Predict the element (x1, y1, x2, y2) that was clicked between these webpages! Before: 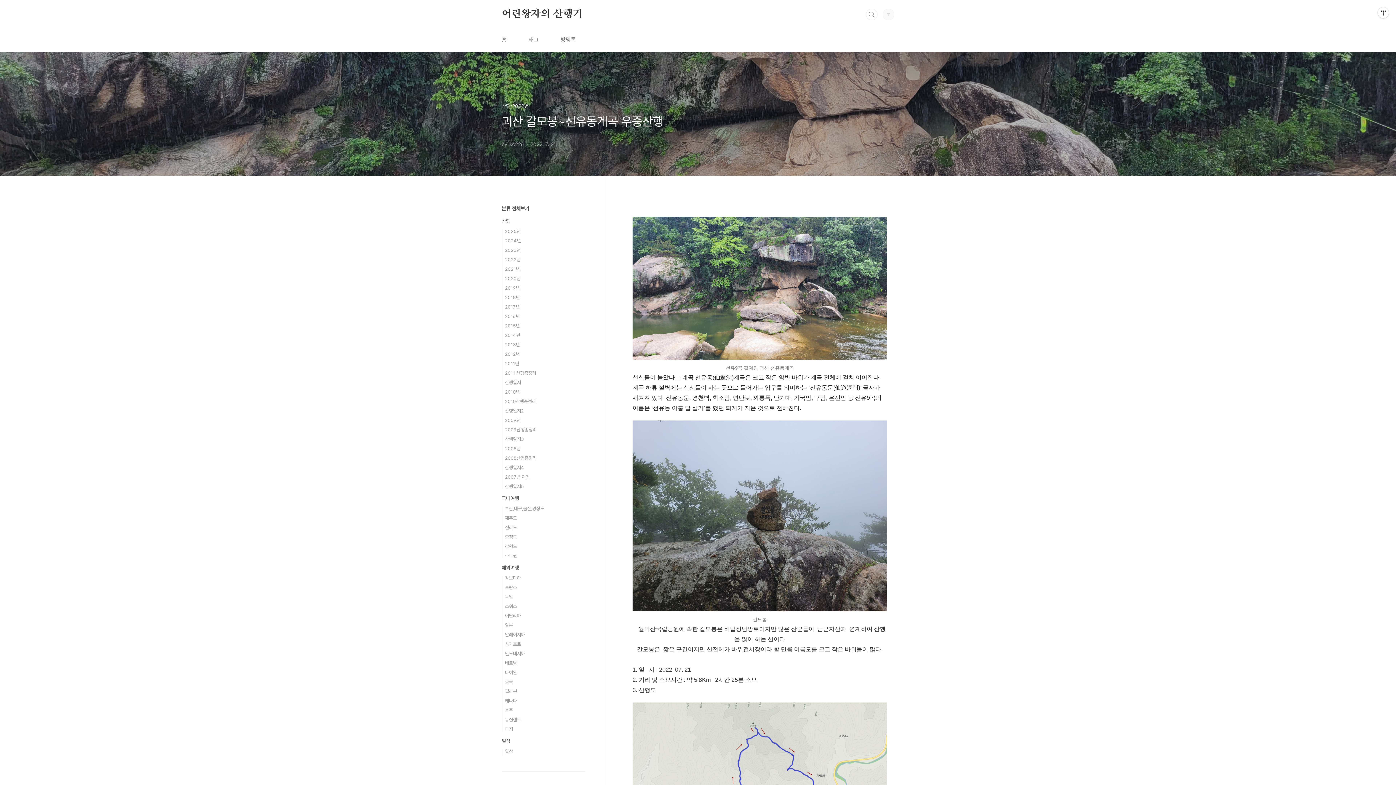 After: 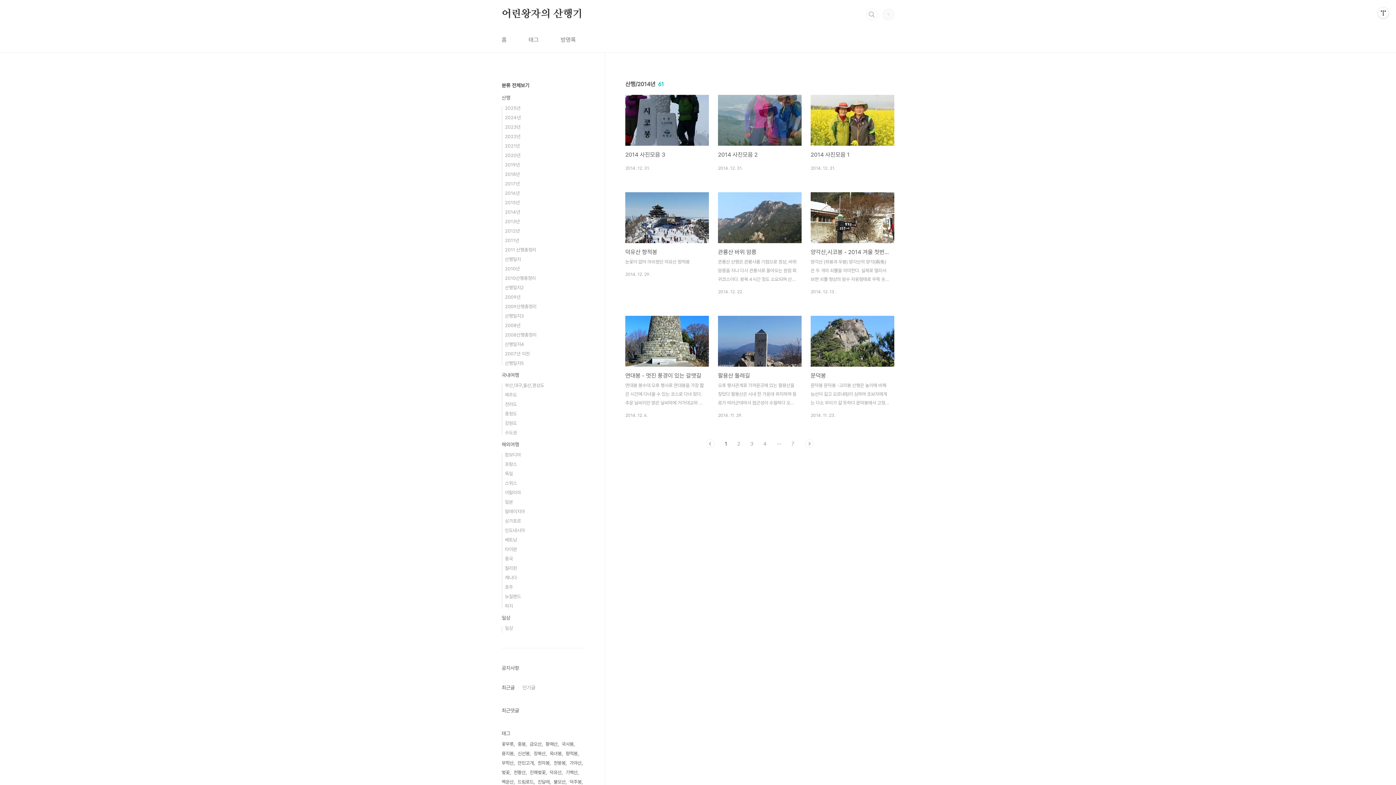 Action: bbox: (505, 332, 520, 338) label: 2014년